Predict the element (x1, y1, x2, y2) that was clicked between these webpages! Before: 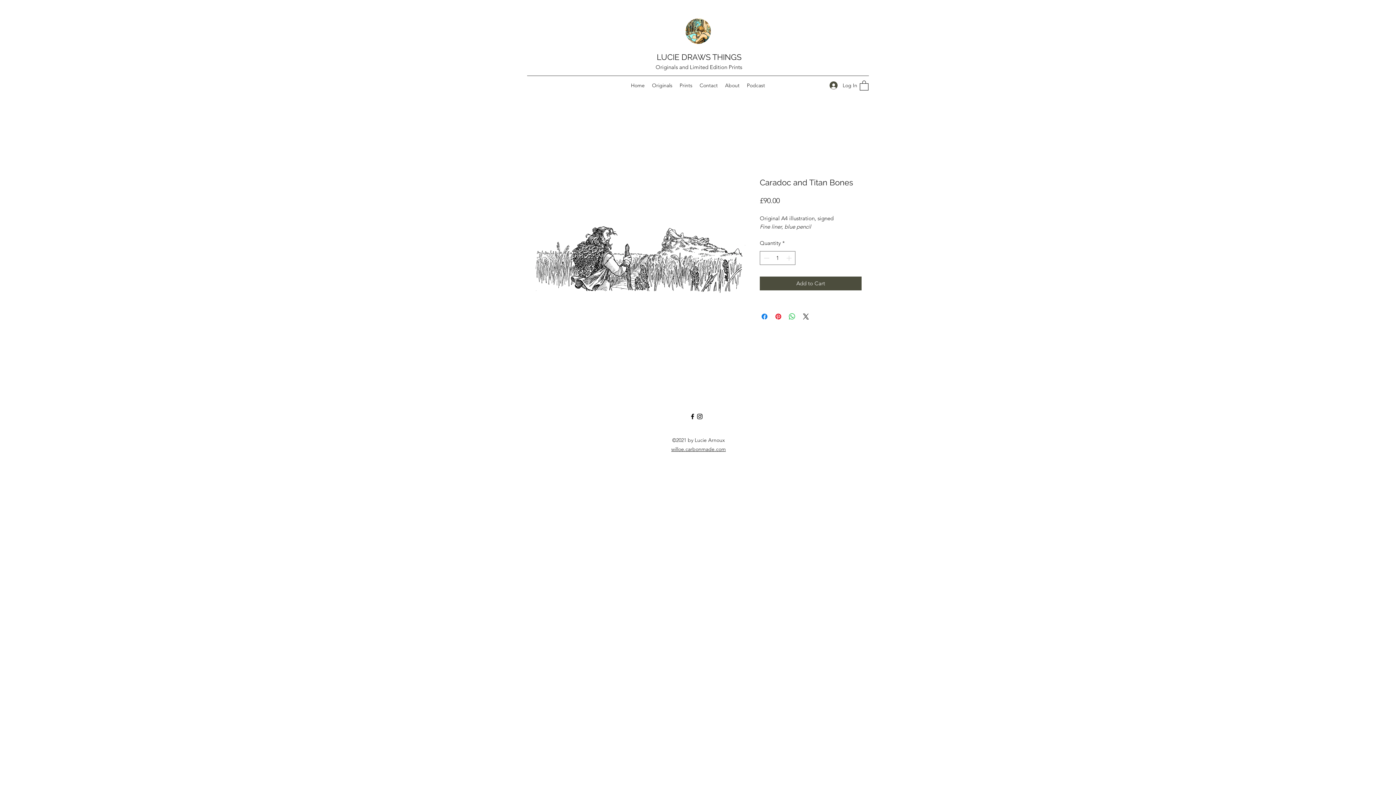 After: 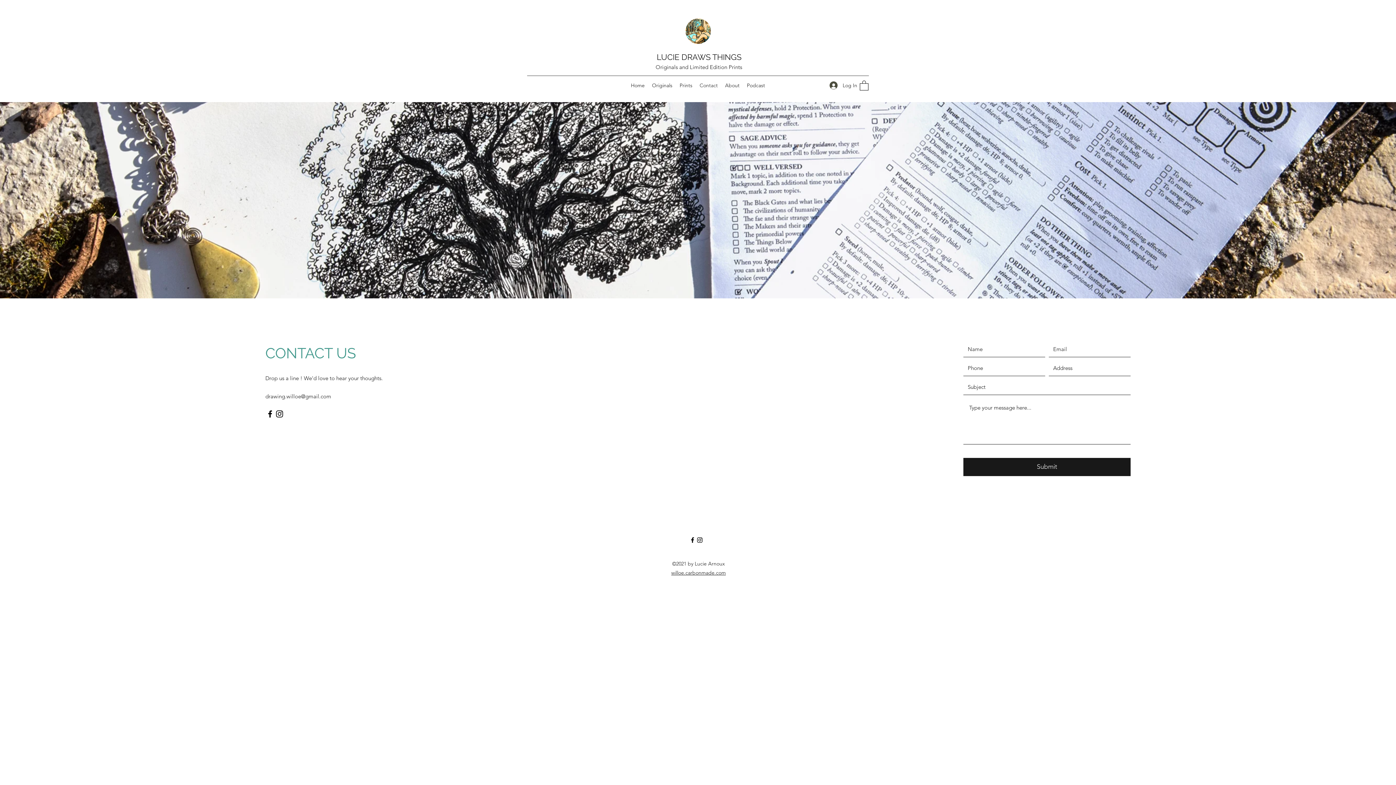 Action: label: Contact bbox: (696, 80, 721, 90)